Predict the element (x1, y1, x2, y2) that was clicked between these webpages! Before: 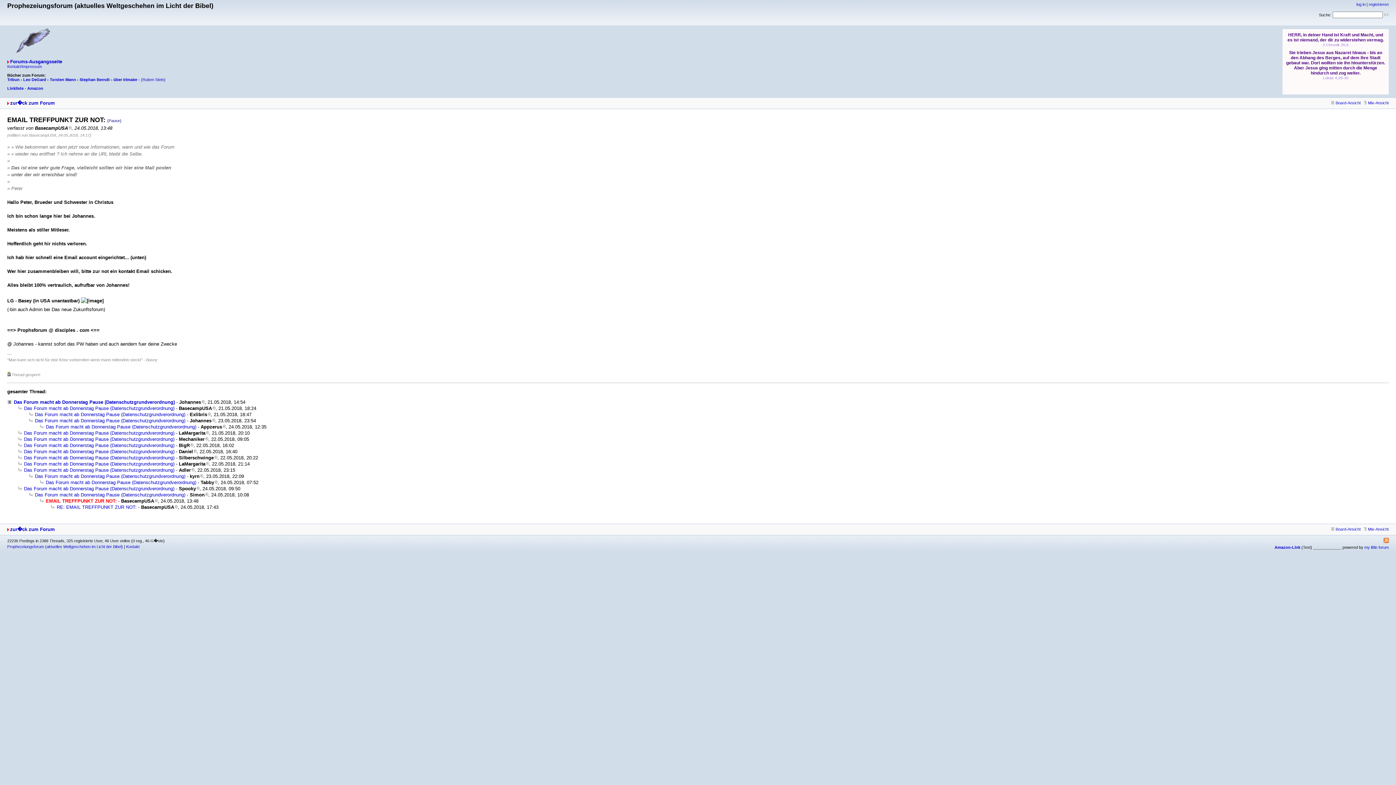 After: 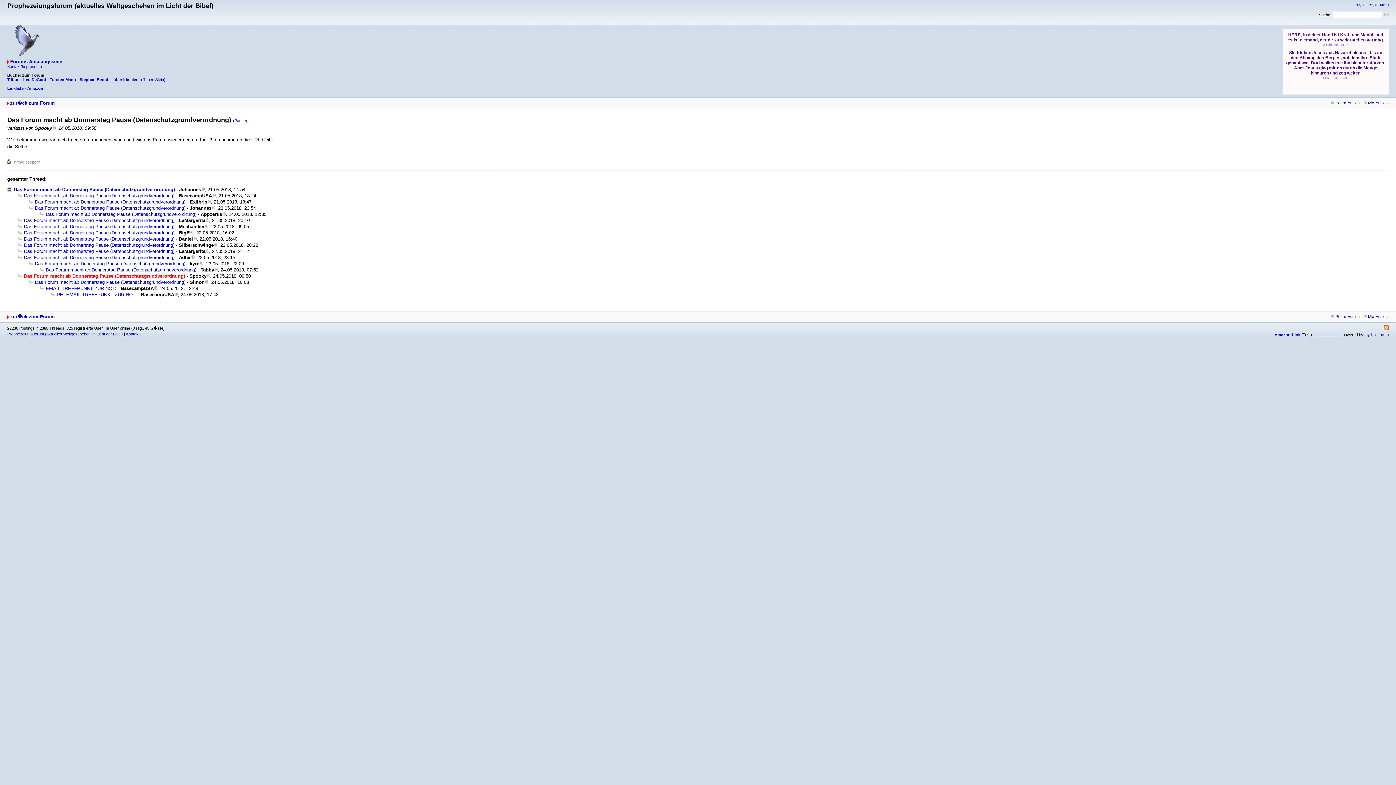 Action: label: Das Forum macht ab Donnerstag Pause (Datenschutzgrundverordnung) bbox: (18, 486, 174, 491)